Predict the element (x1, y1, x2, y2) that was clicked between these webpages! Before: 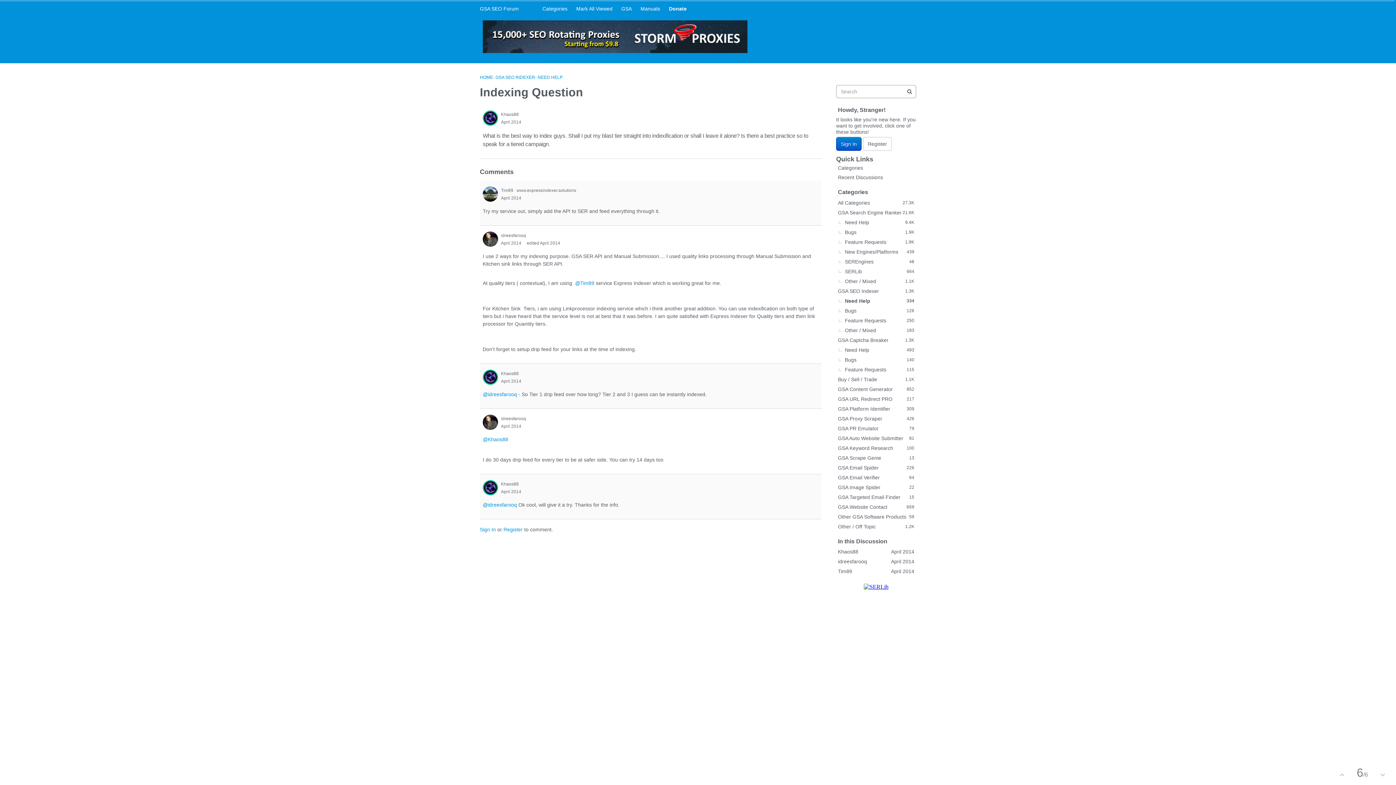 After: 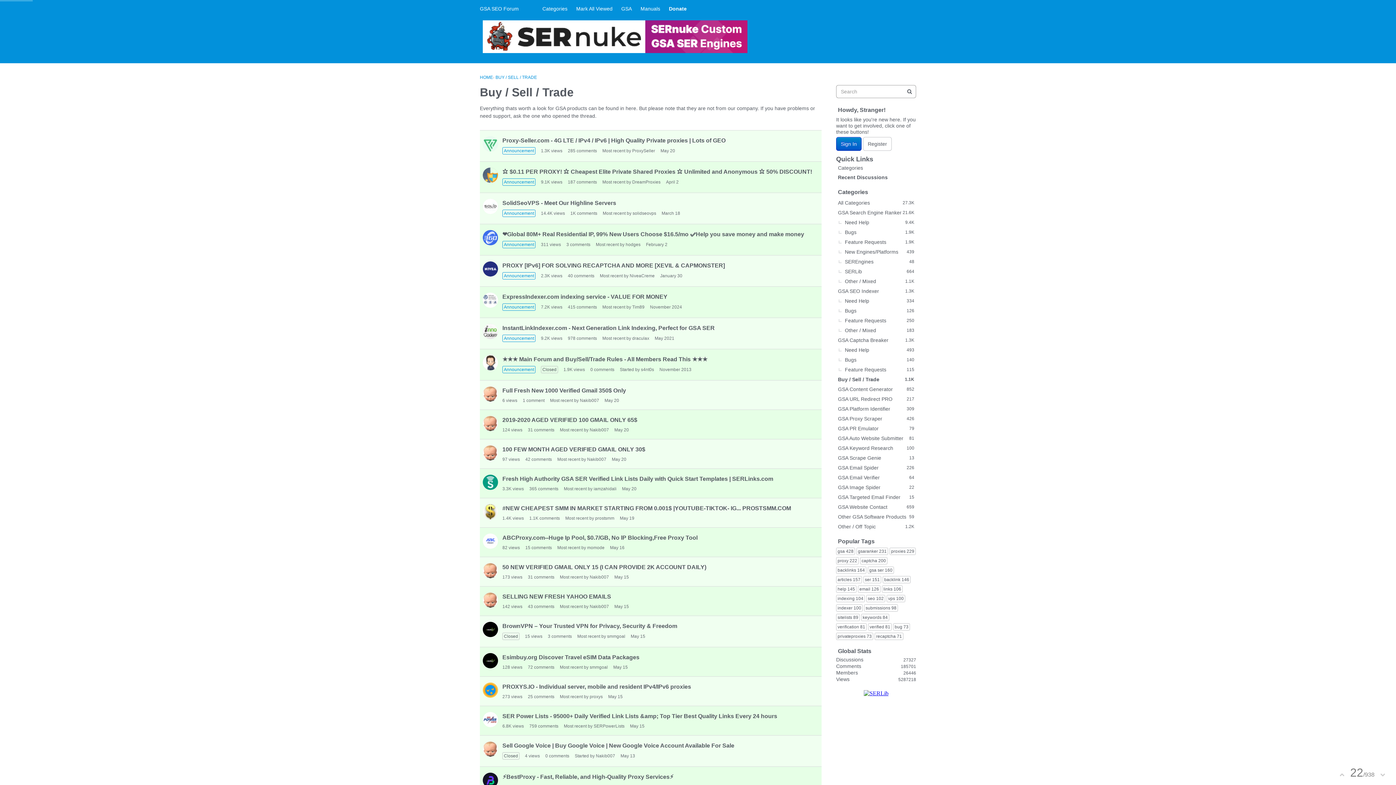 Action: bbox: (836, 374, 916, 384) label: 1.1K
Buy / Sell / Trade